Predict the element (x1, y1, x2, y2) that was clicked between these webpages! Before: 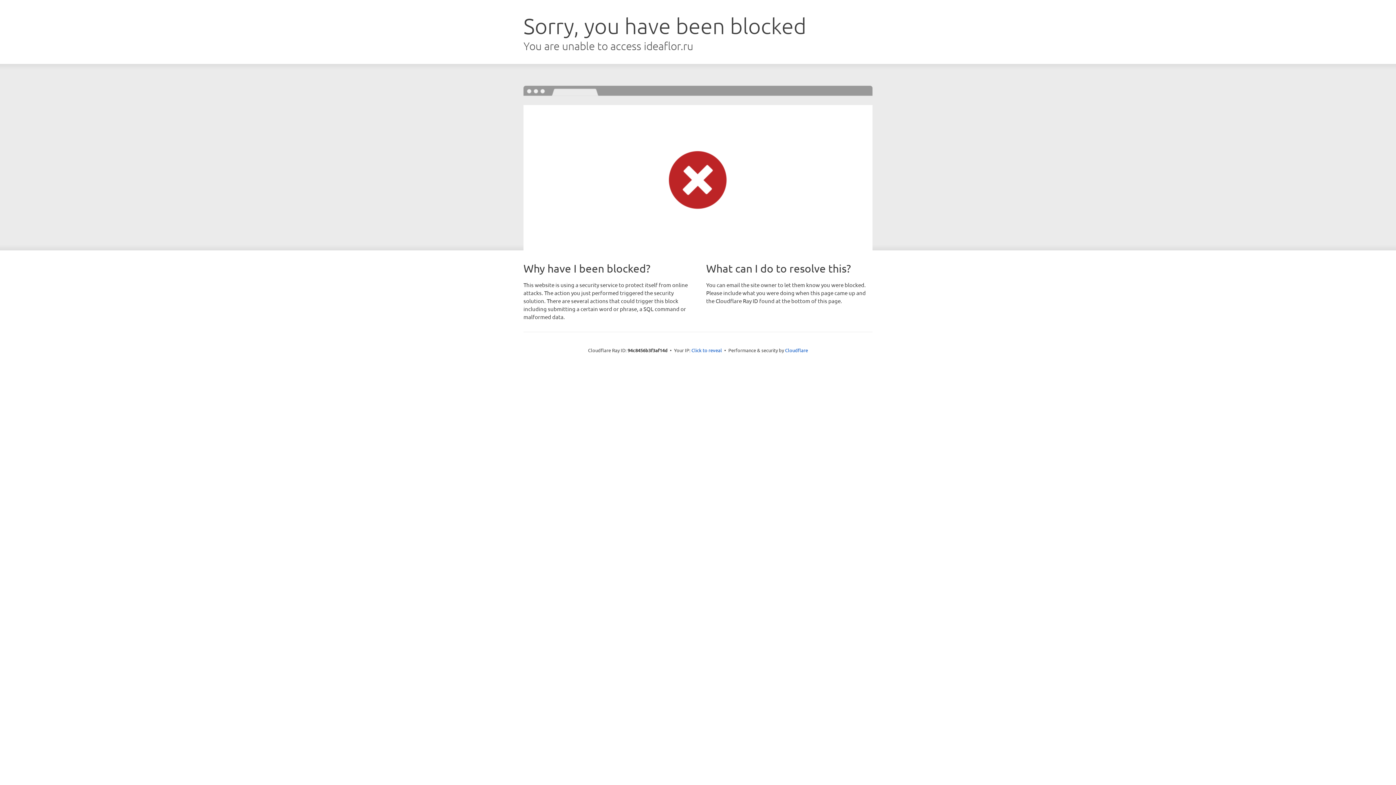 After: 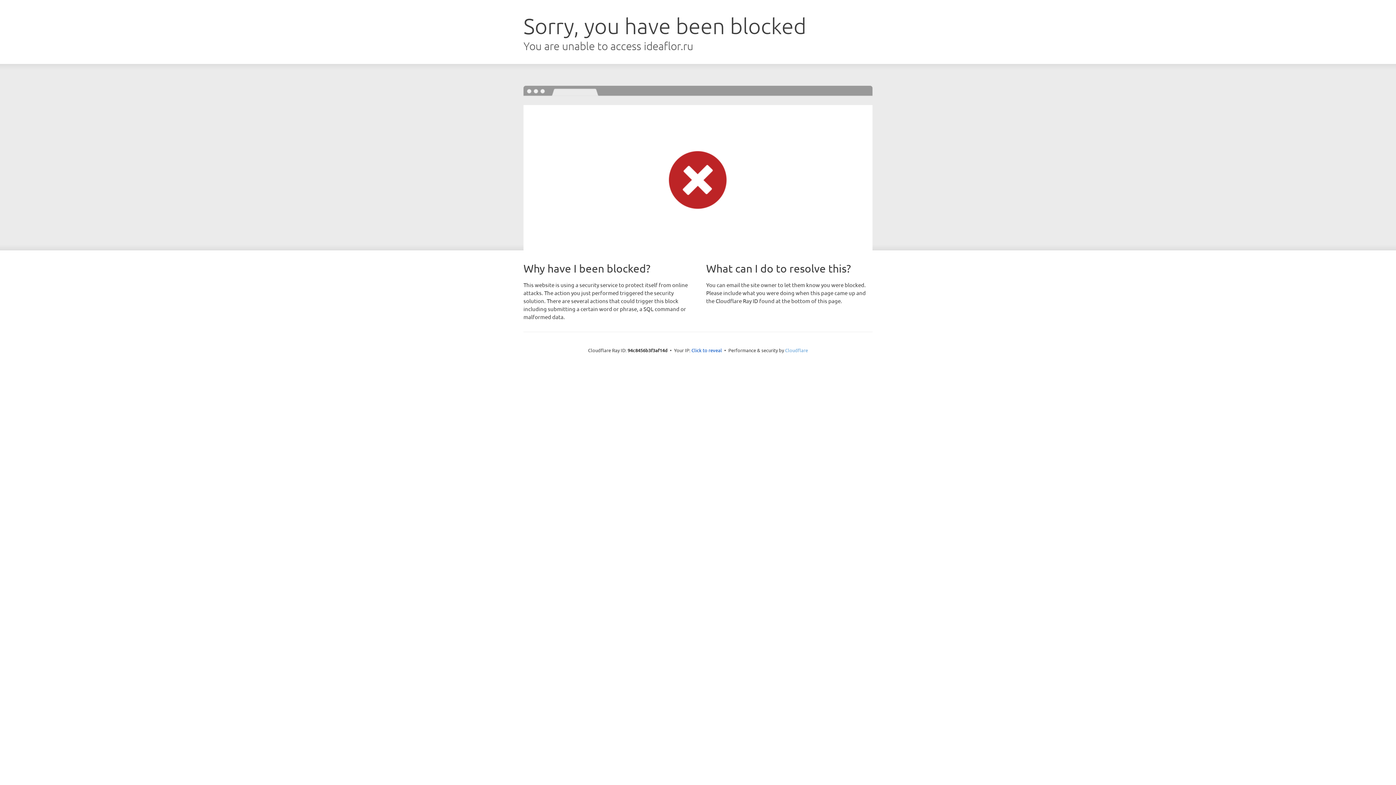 Action: label: Cloudflare bbox: (785, 347, 808, 353)